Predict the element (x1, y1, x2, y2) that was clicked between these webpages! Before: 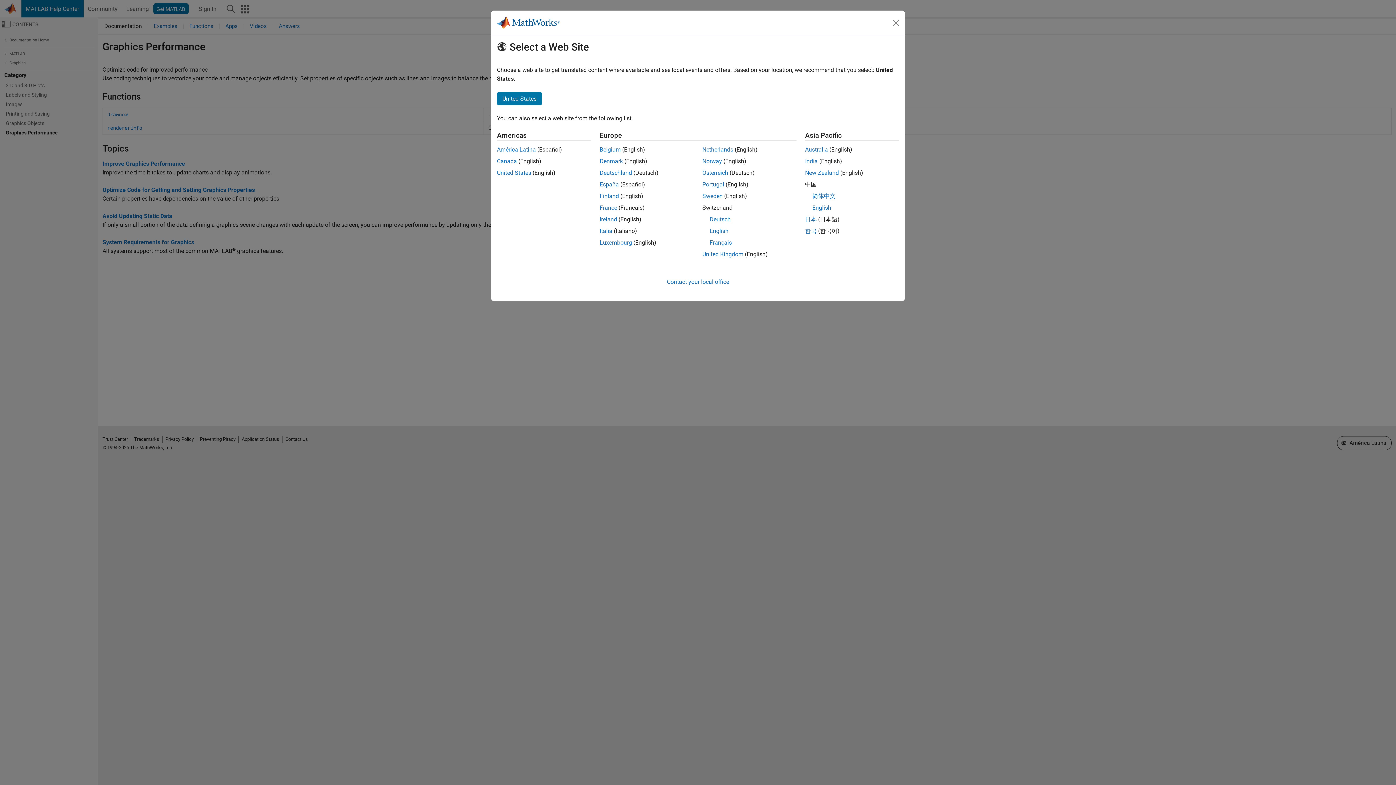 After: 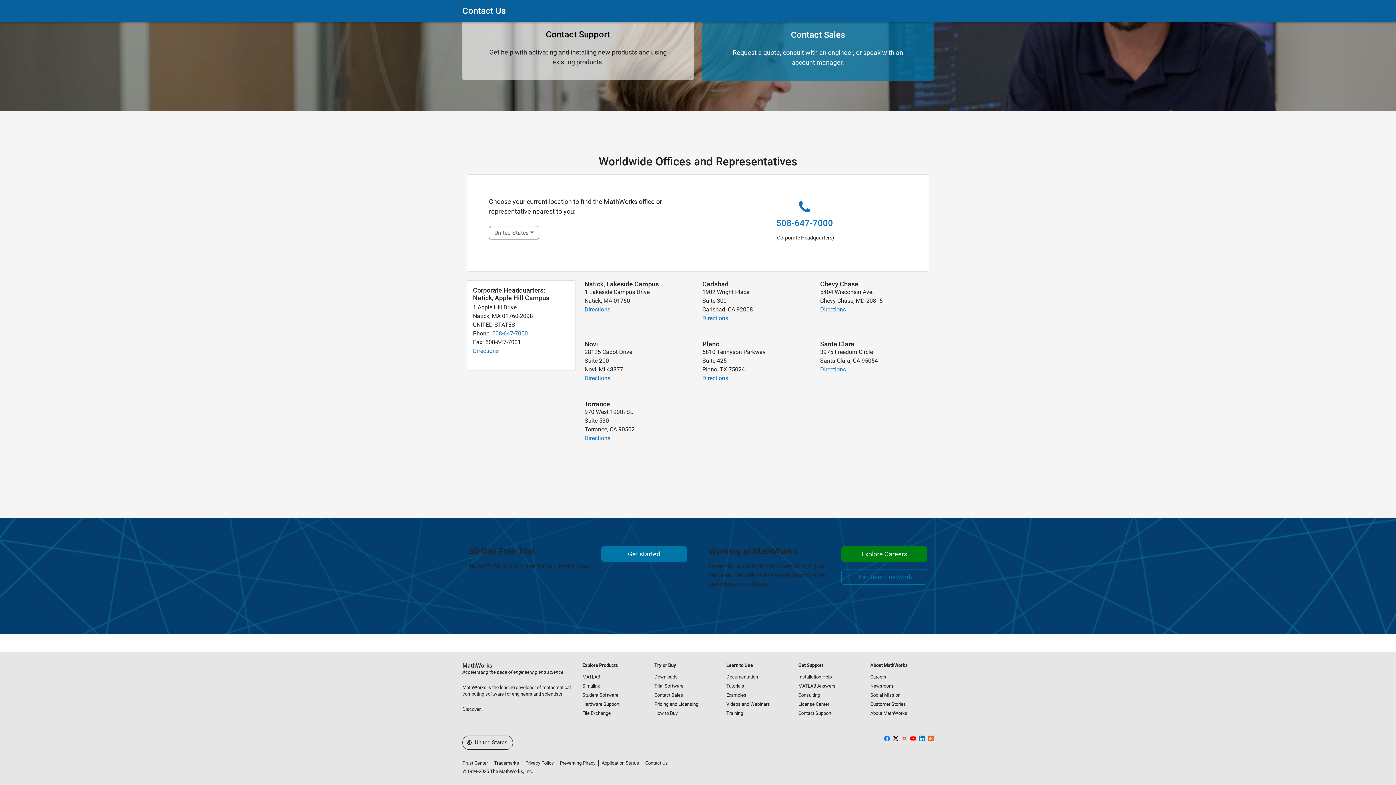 Action: label: Contact your local office bbox: (667, 278, 729, 285)